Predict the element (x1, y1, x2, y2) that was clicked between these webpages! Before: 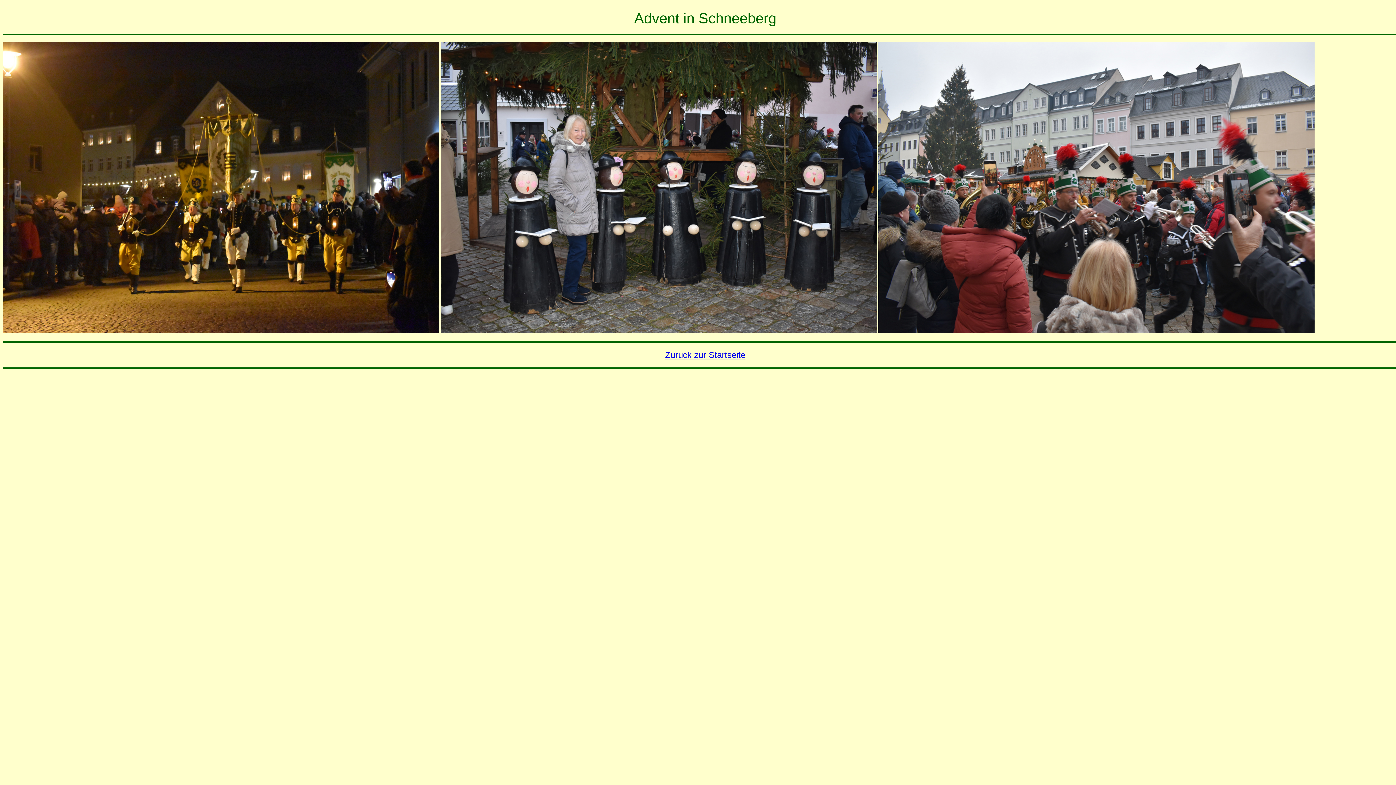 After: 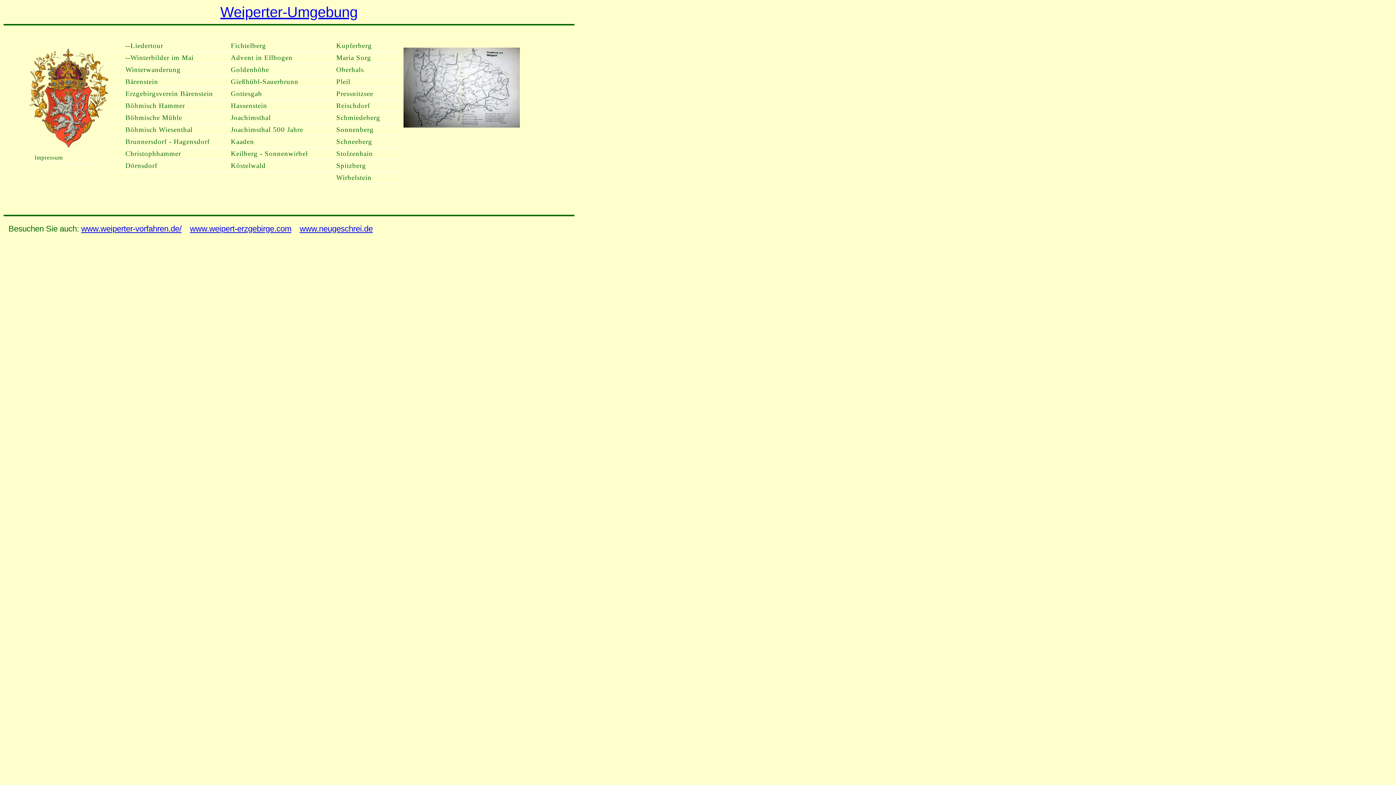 Action: bbox: (665, 350, 745, 360) label: Zurück zur Startseite